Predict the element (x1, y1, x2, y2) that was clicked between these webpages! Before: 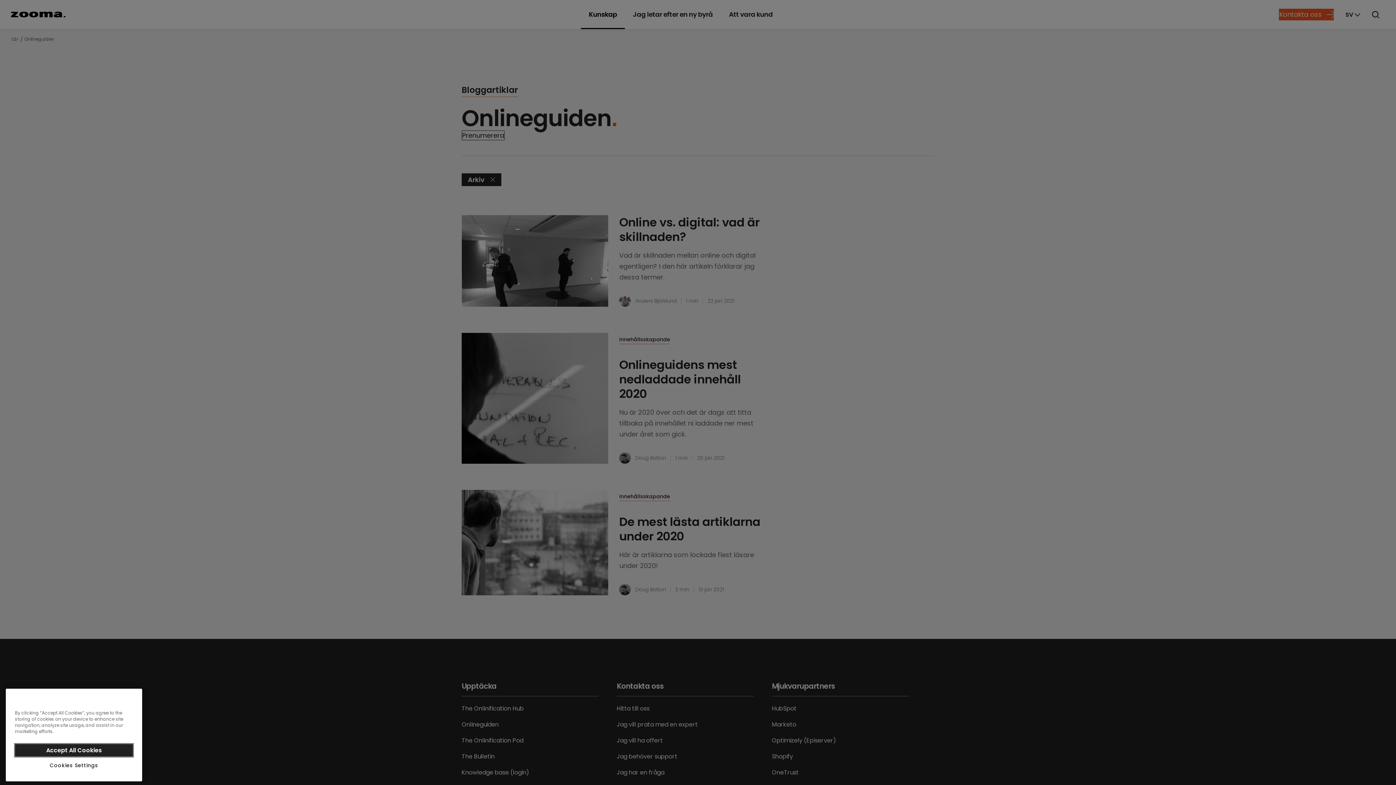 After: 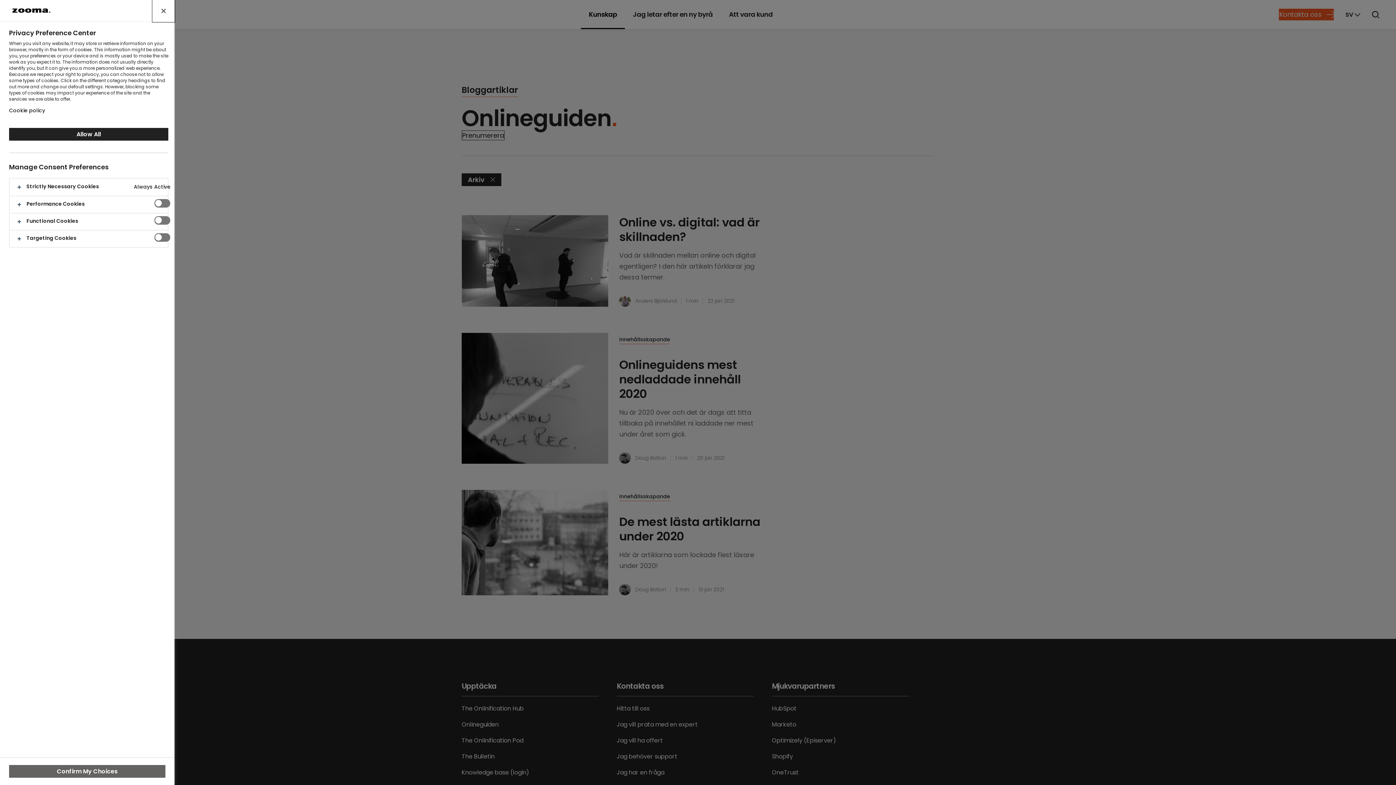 Action: bbox: (14, 757, 133, 770) label: Cookies Settings